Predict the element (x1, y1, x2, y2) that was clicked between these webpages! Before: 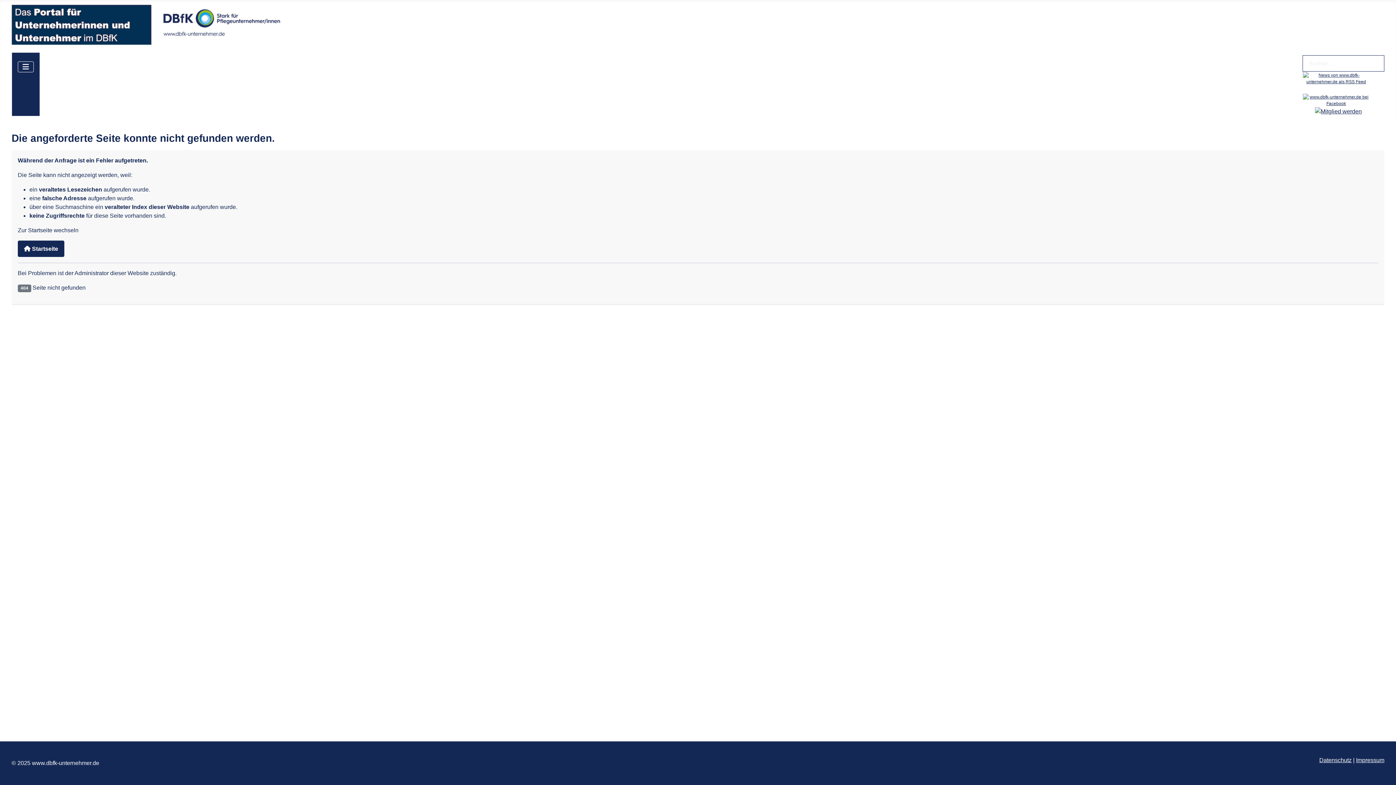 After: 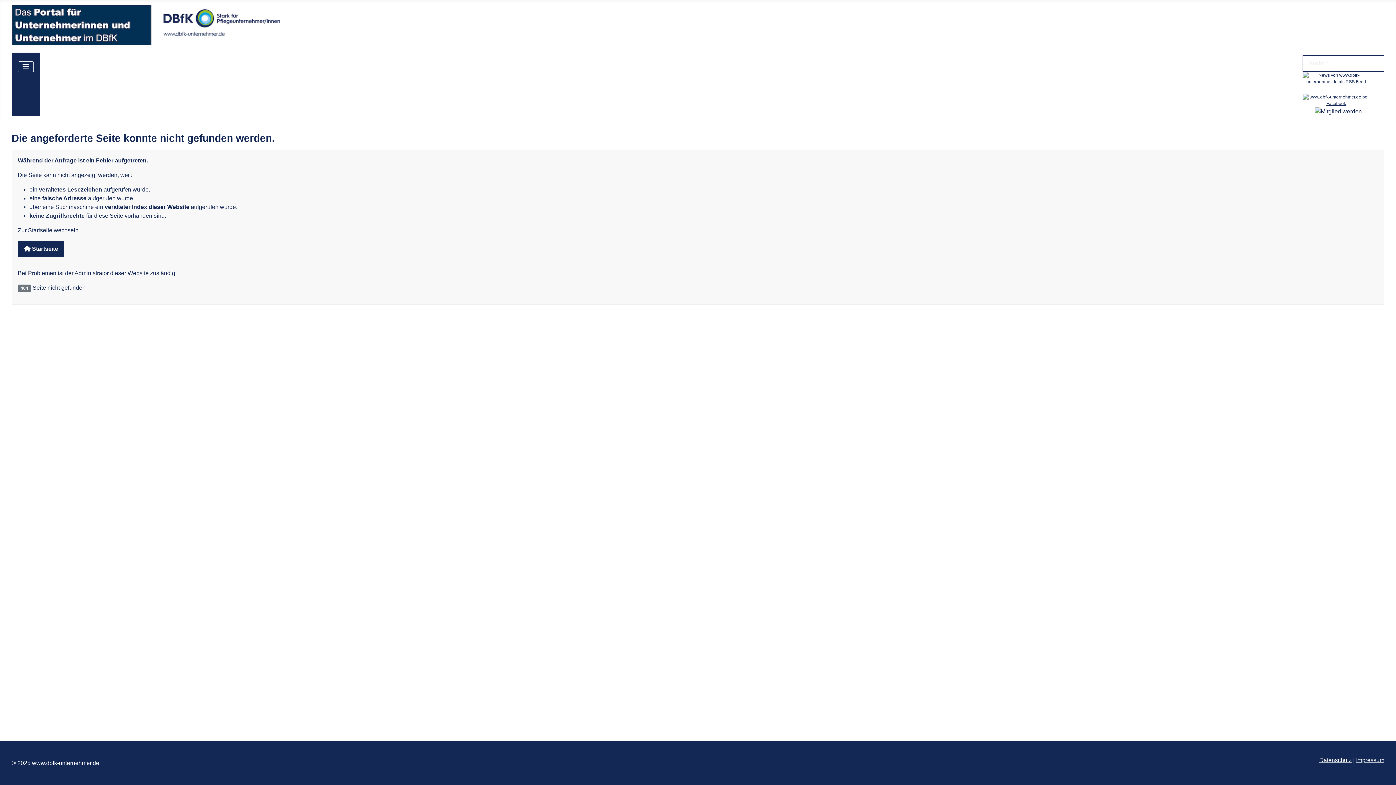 Action: bbox: (1319, 757, 1352, 763) label: Datenschutz